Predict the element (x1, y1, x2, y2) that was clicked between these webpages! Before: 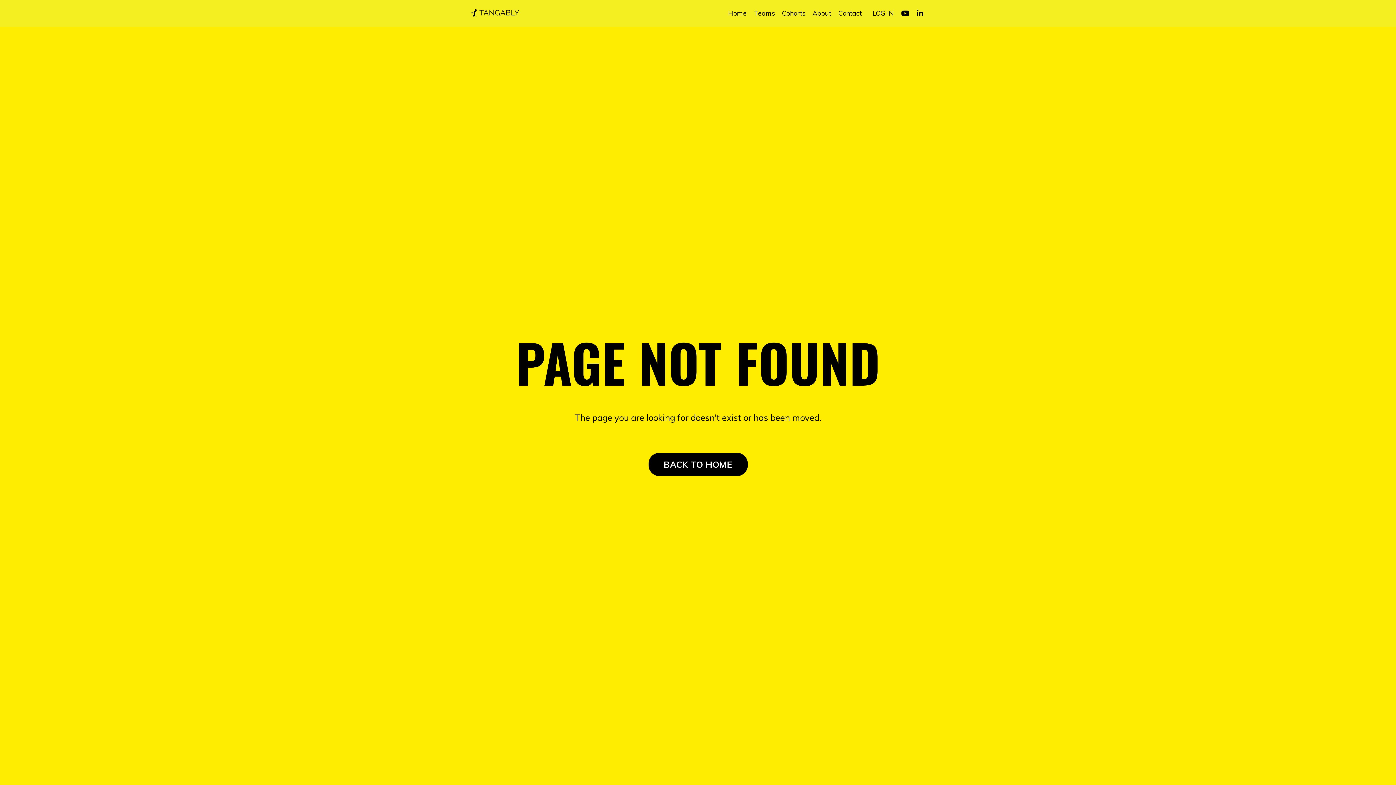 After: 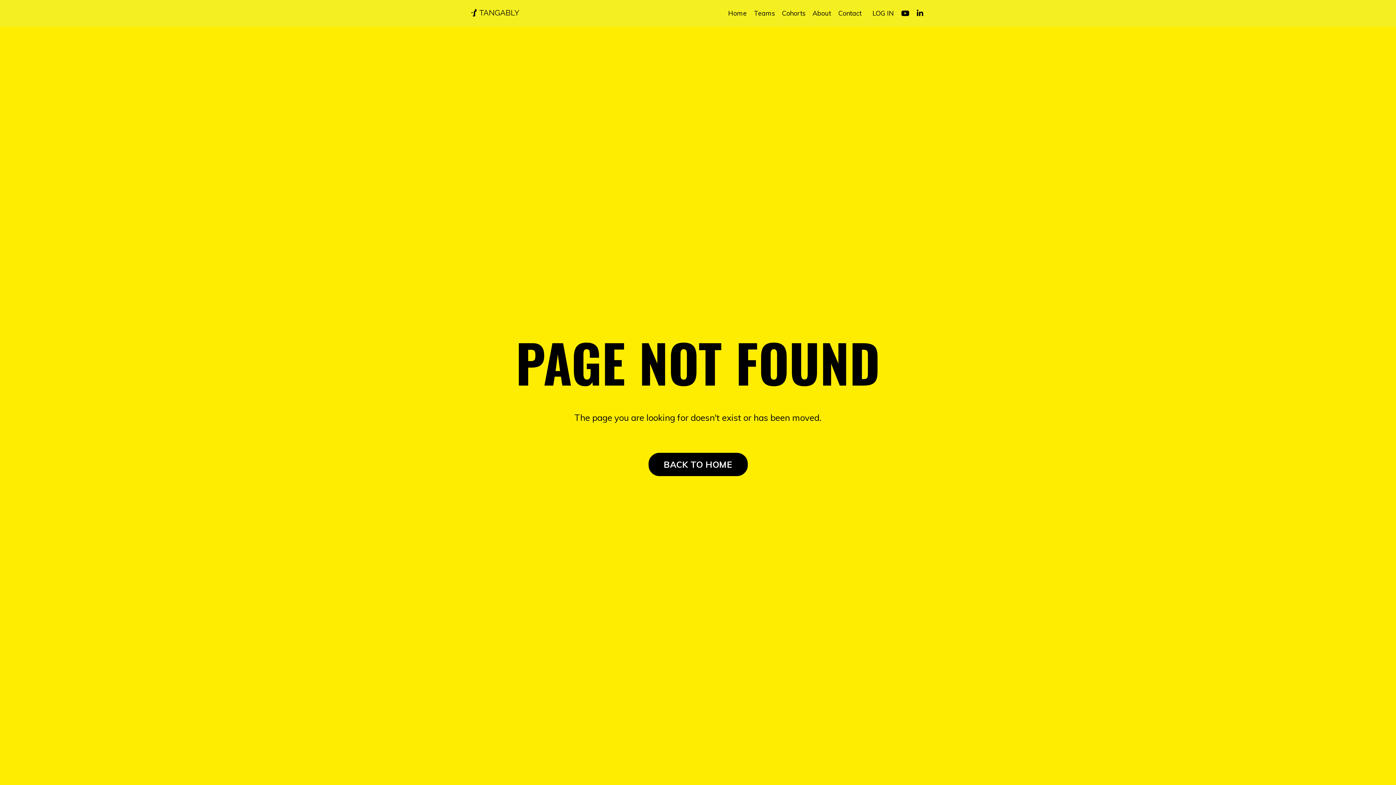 Action: bbox: (901, 9, 909, 17)